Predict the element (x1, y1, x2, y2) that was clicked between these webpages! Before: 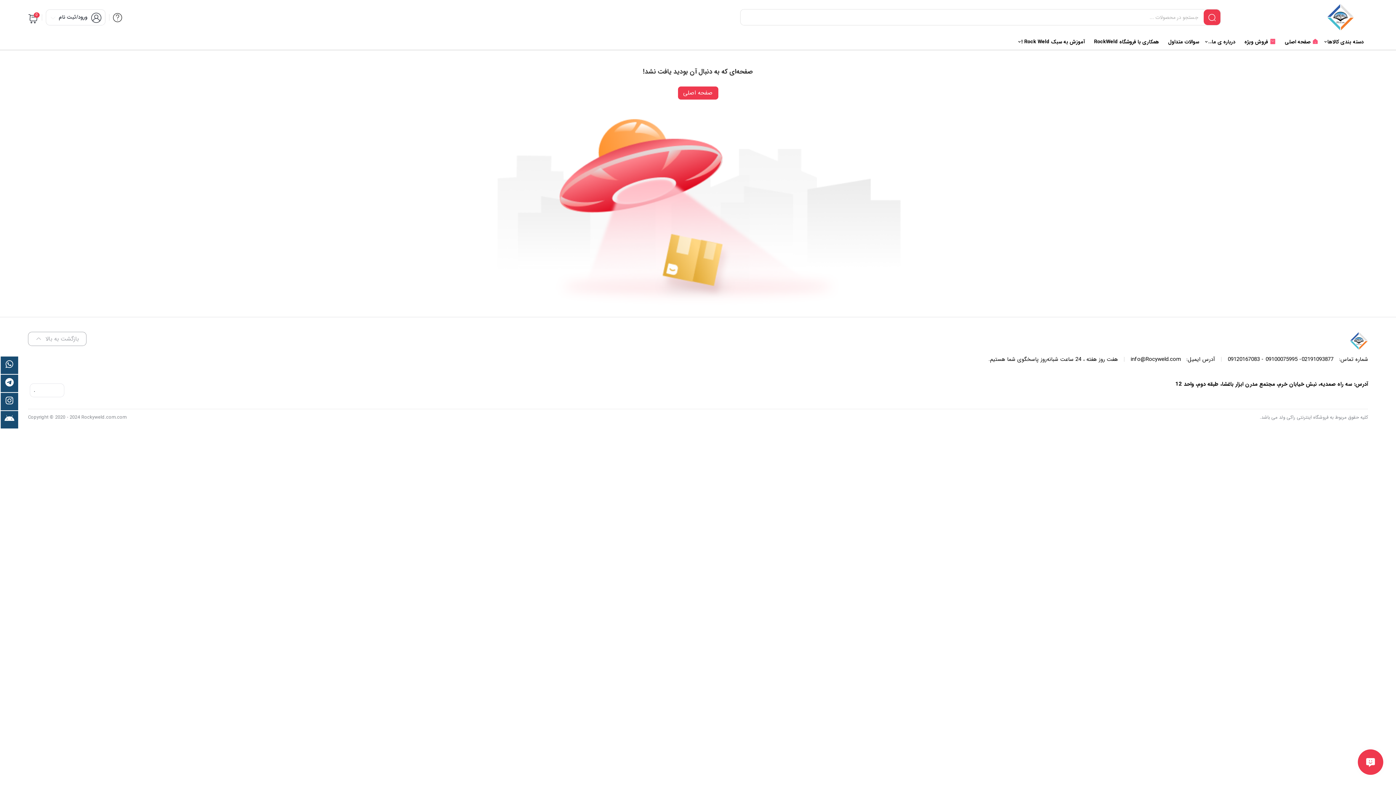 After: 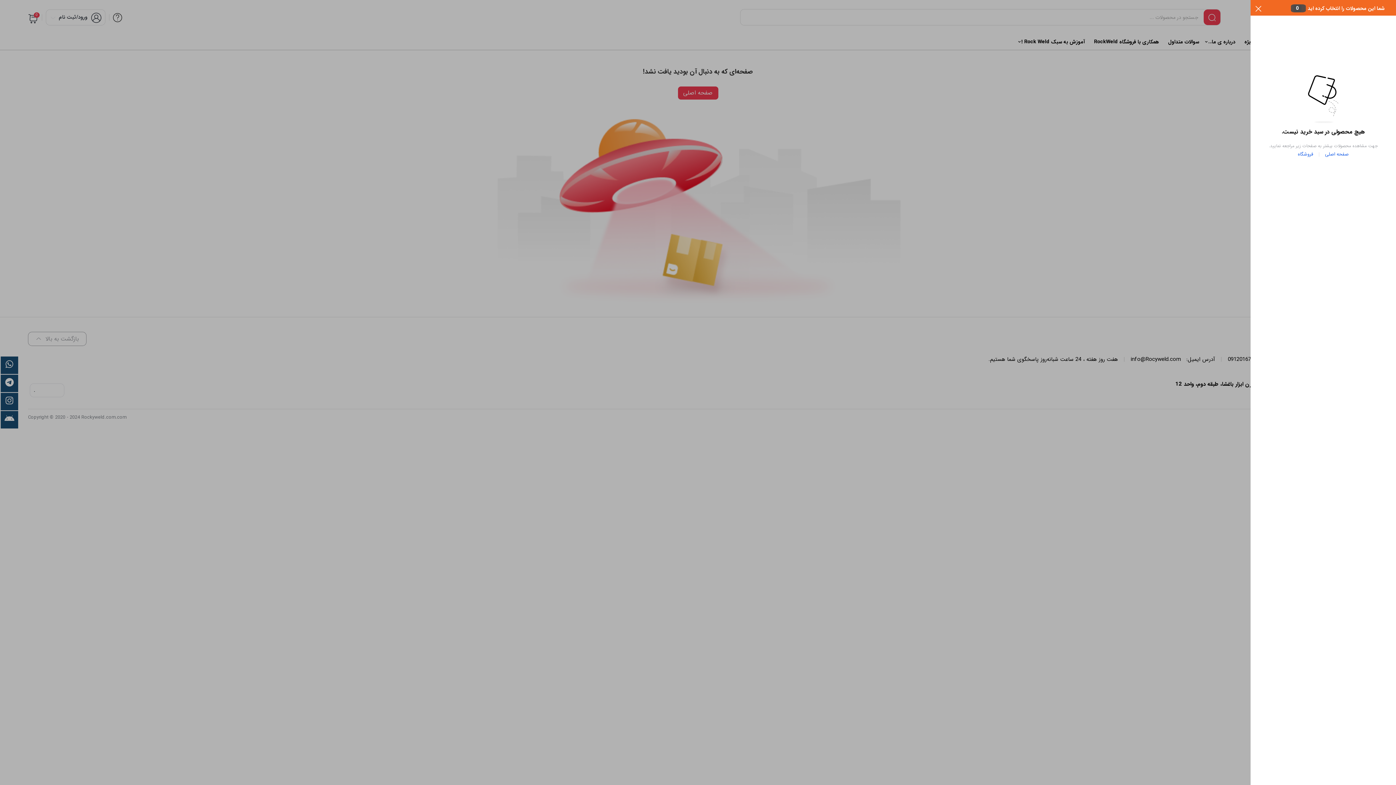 Action: label: 0 bbox: (27, 11, 38, 22)